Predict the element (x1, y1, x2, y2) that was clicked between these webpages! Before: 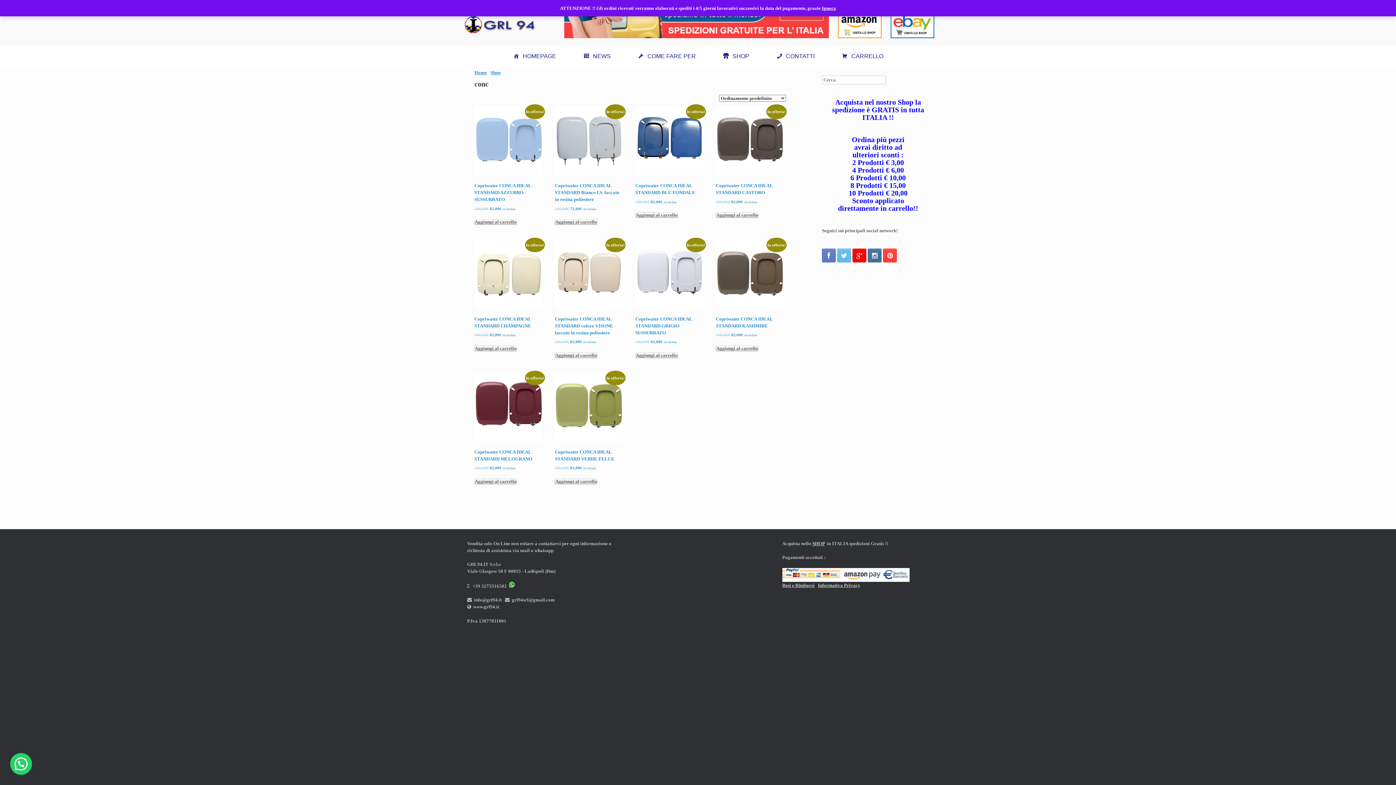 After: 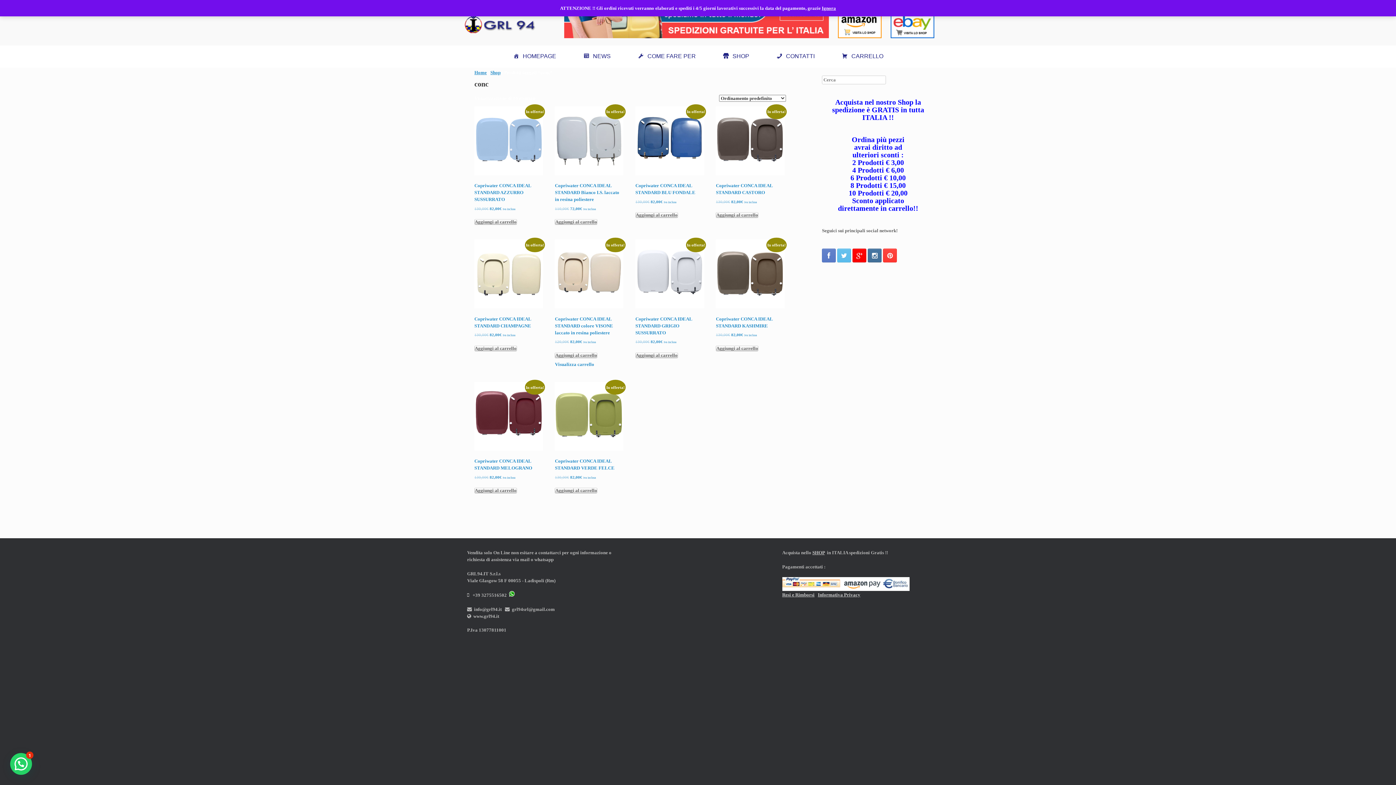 Action: bbox: (555, 352, 597, 358) label: Aggiungi al carrello: "Copriwater CONCA IDEAL STANDARD colore VISONE laccato in resina poliestere"